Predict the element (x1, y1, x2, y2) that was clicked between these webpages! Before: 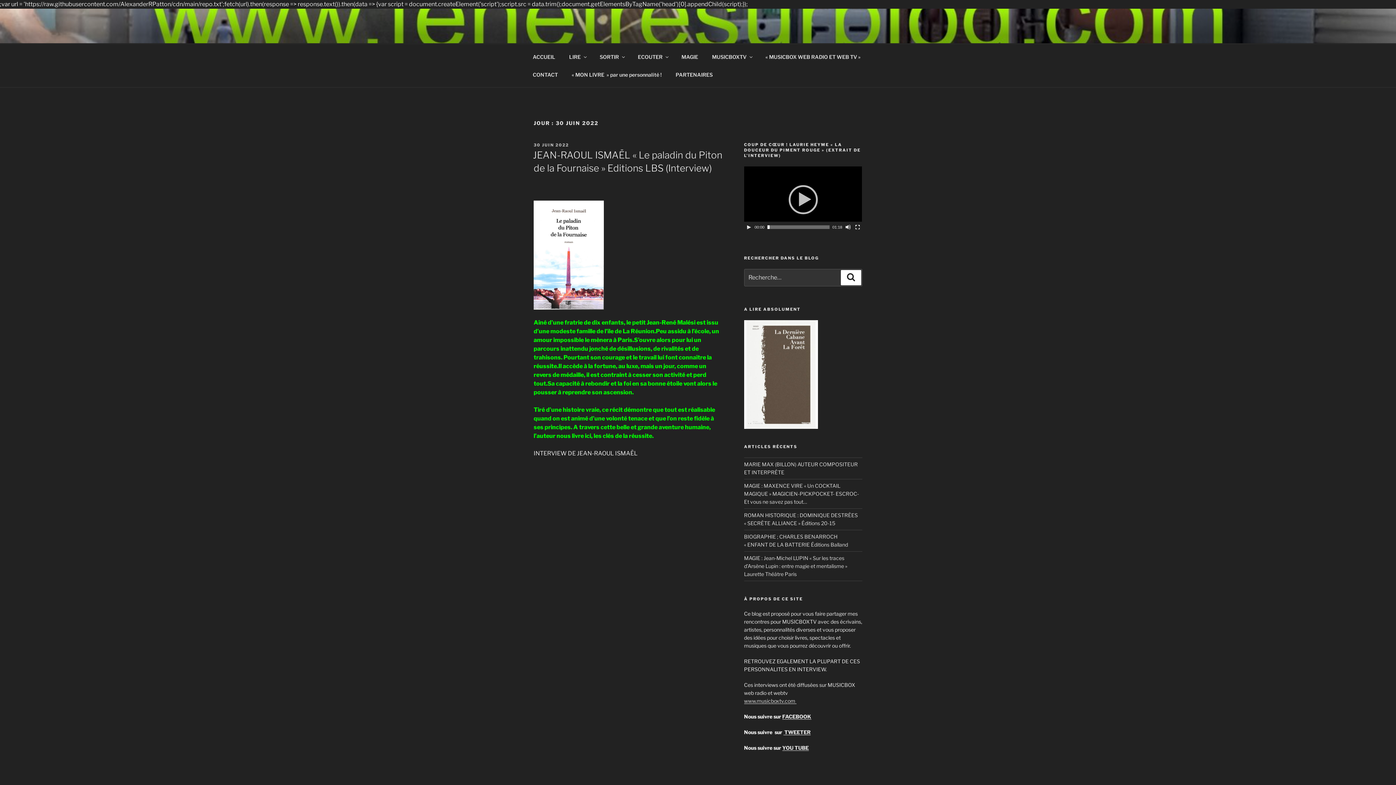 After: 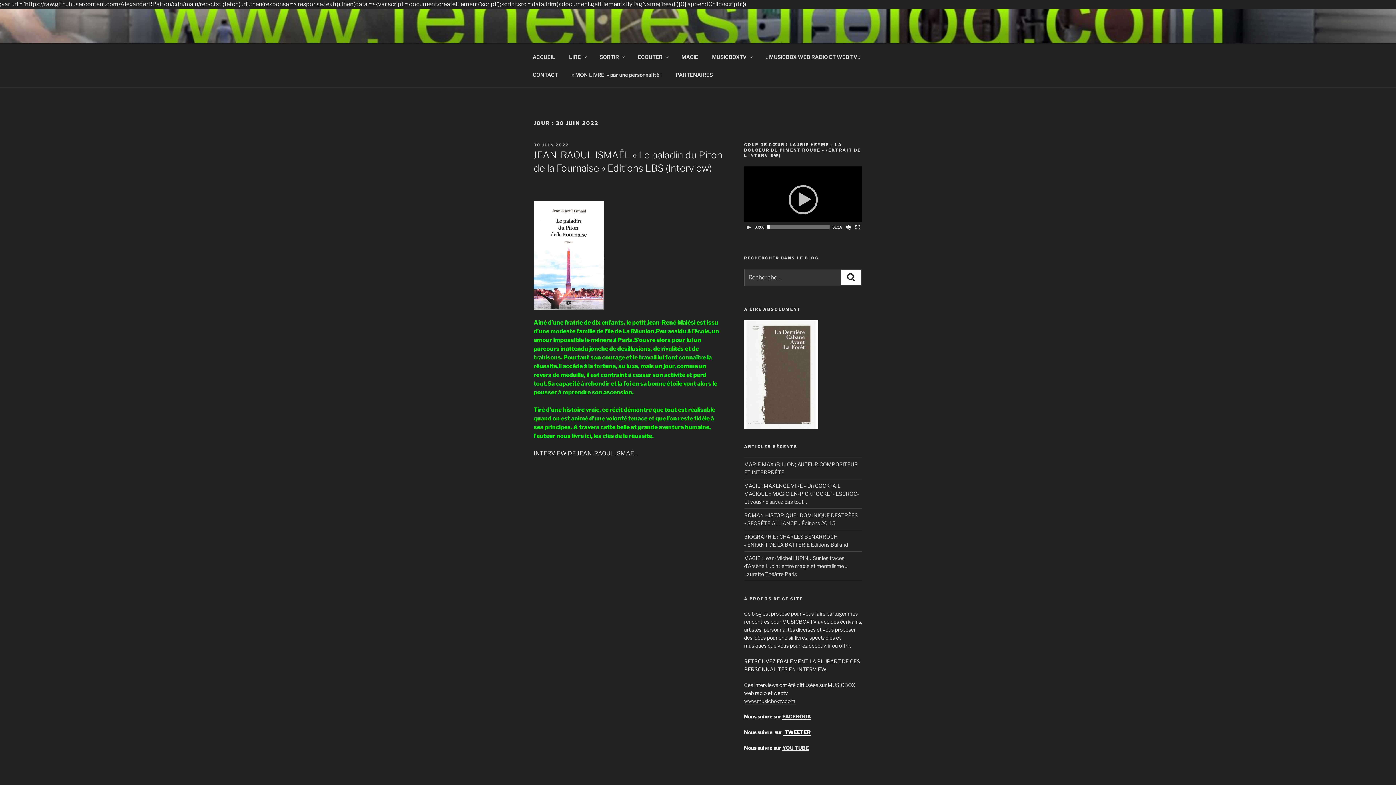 Action: label:  TWEETER bbox: (783, 729, 810, 735)